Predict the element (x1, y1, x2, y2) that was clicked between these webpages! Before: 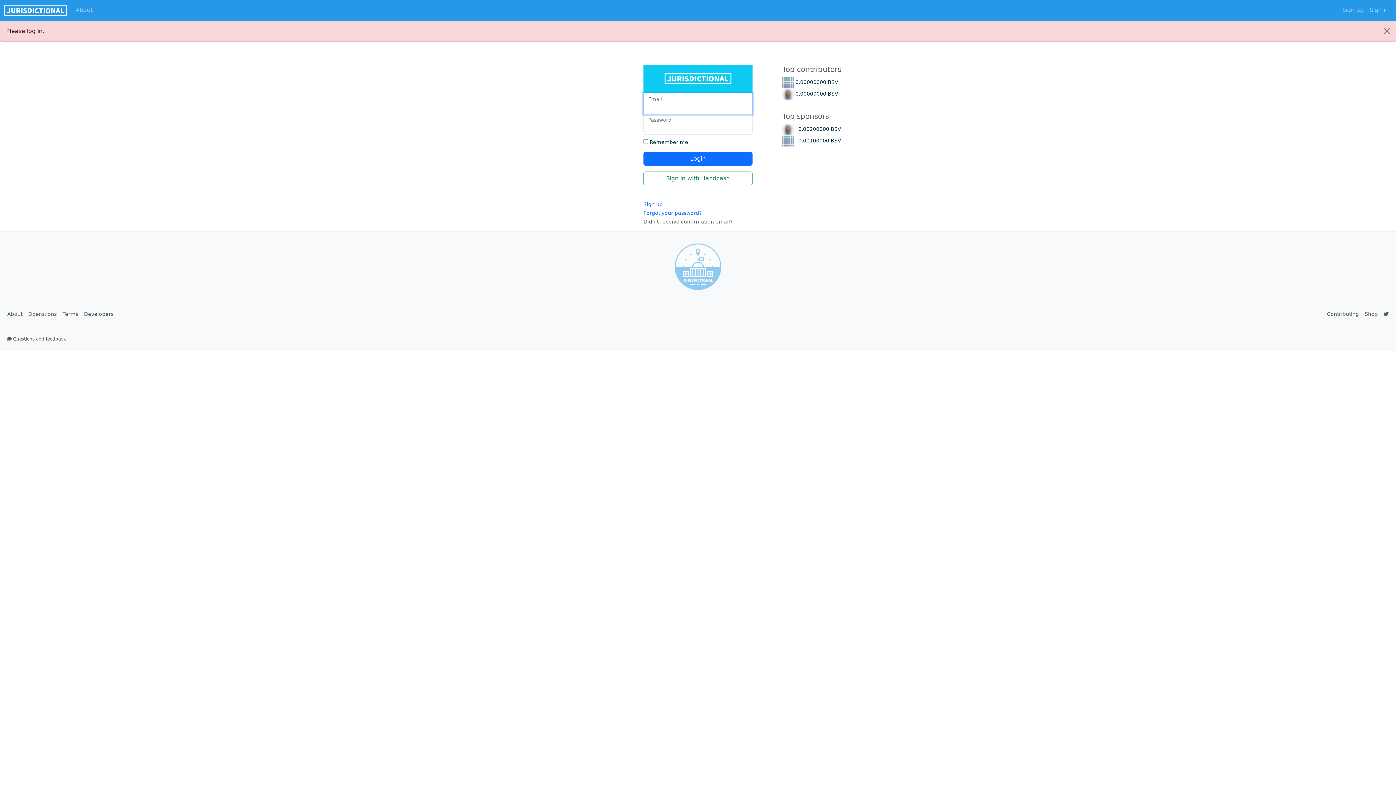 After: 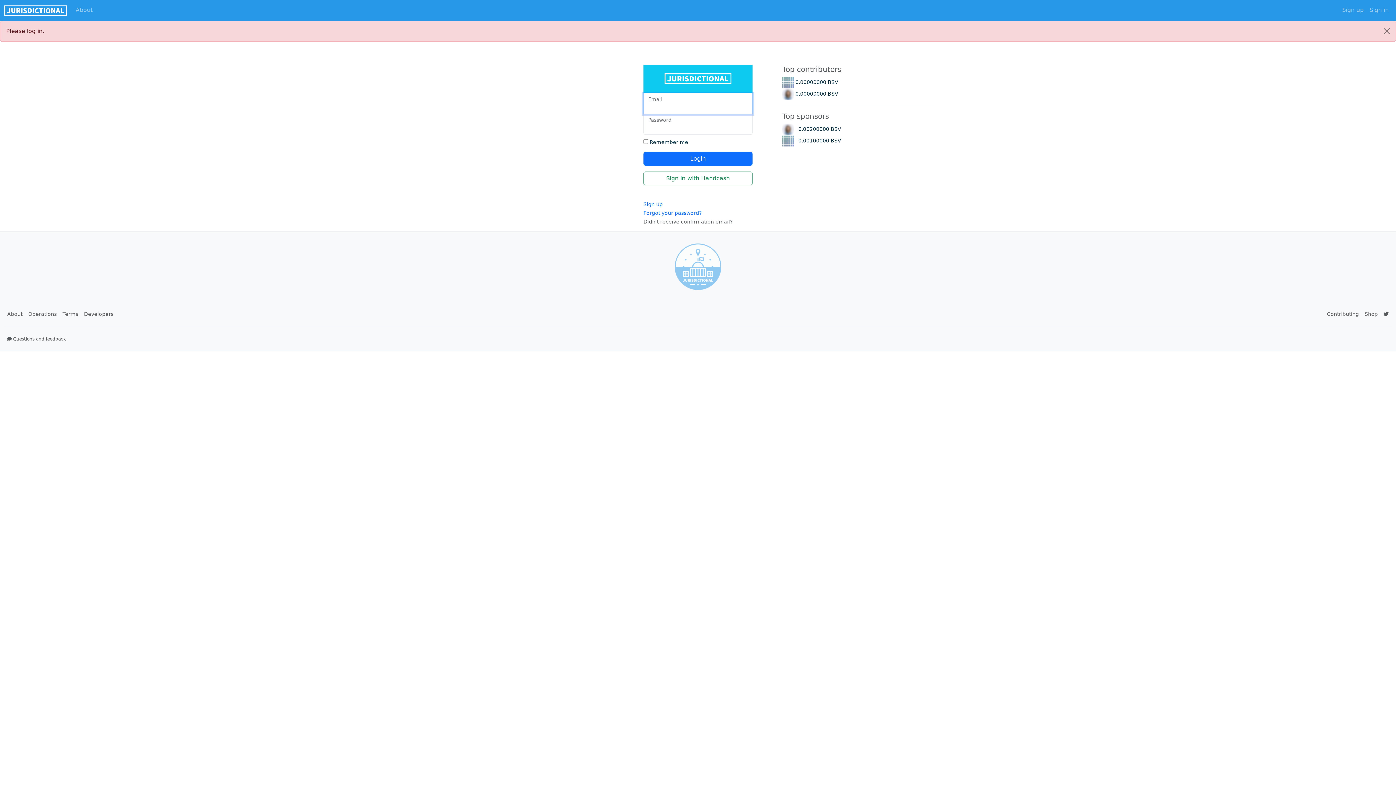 Action: bbox: (782, 90, 794, 96)